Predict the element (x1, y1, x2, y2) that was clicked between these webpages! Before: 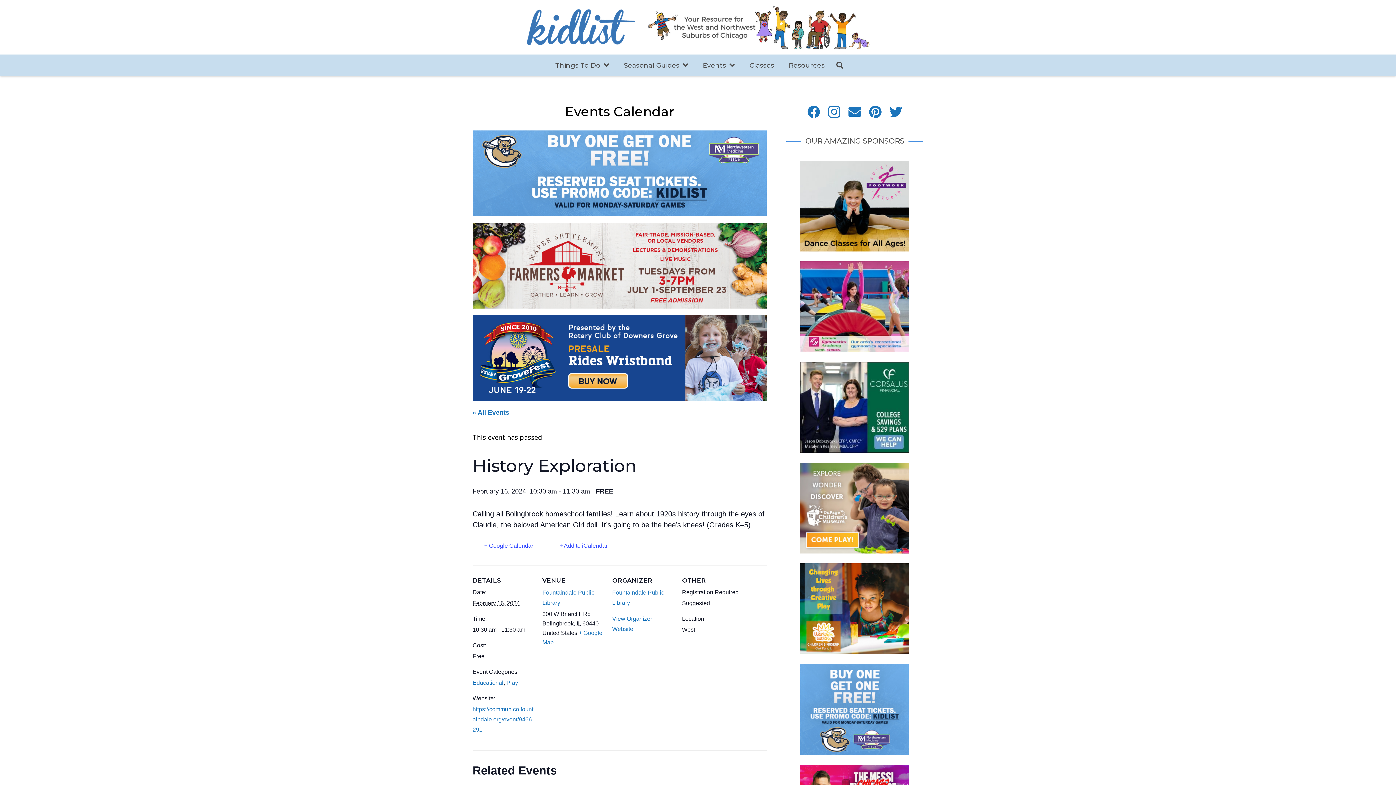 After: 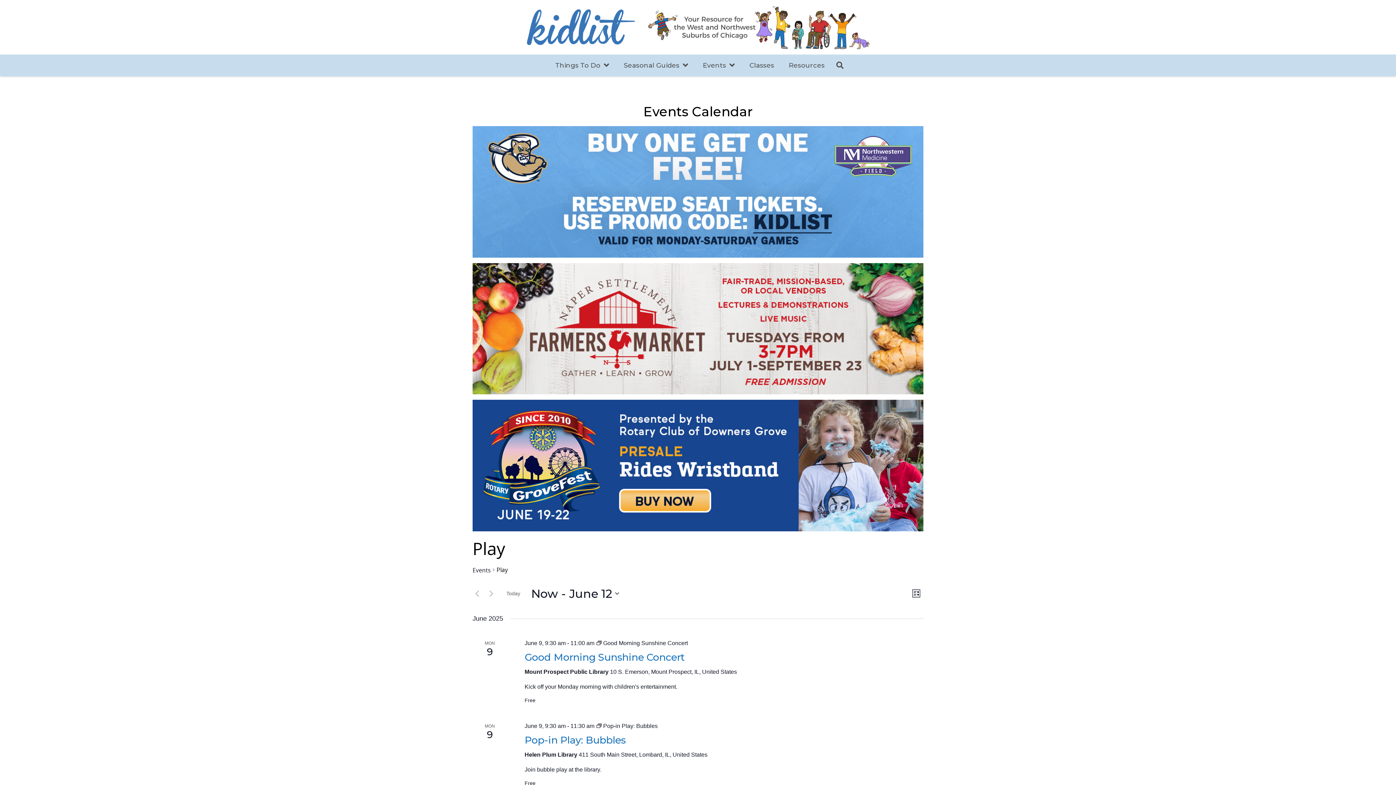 Action: bbox: (506, 679, 518, 686) label: Play